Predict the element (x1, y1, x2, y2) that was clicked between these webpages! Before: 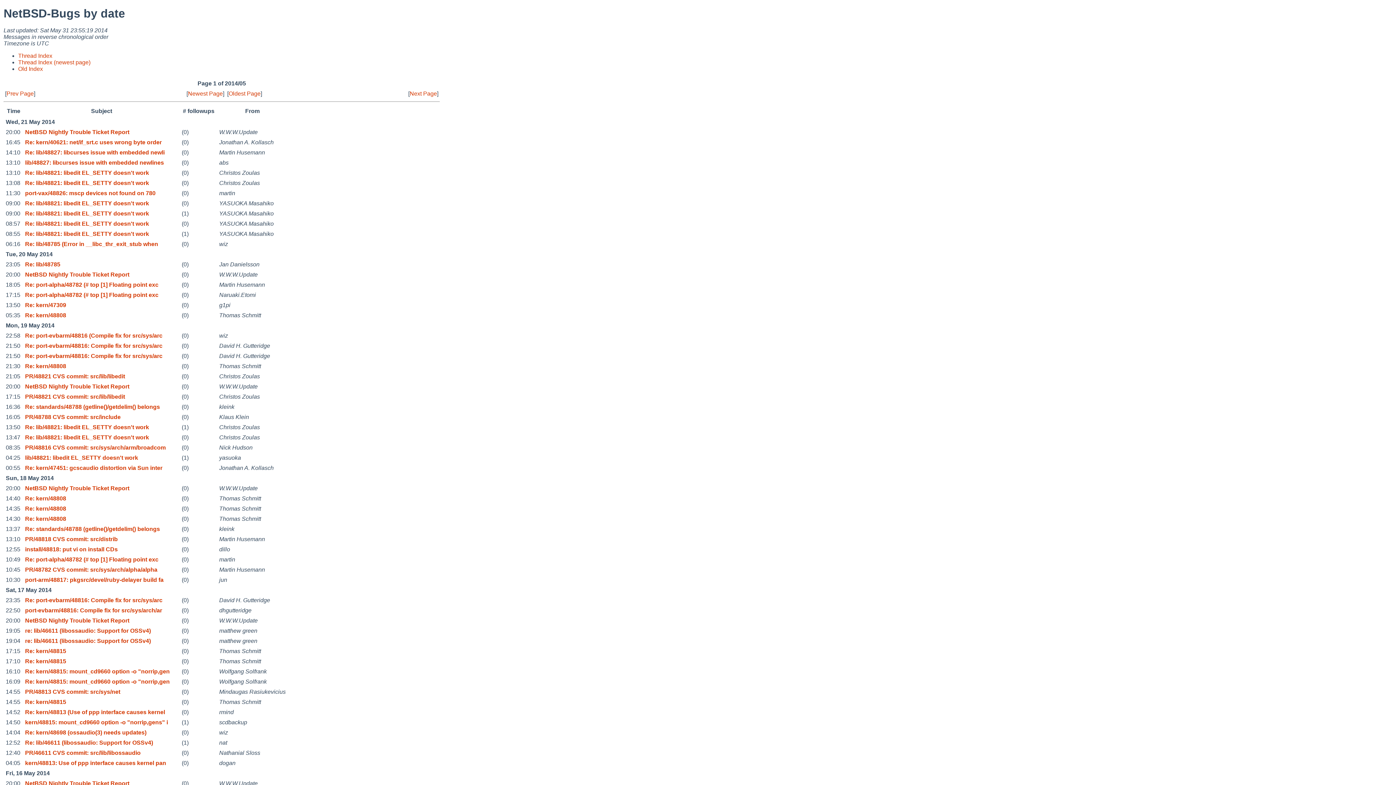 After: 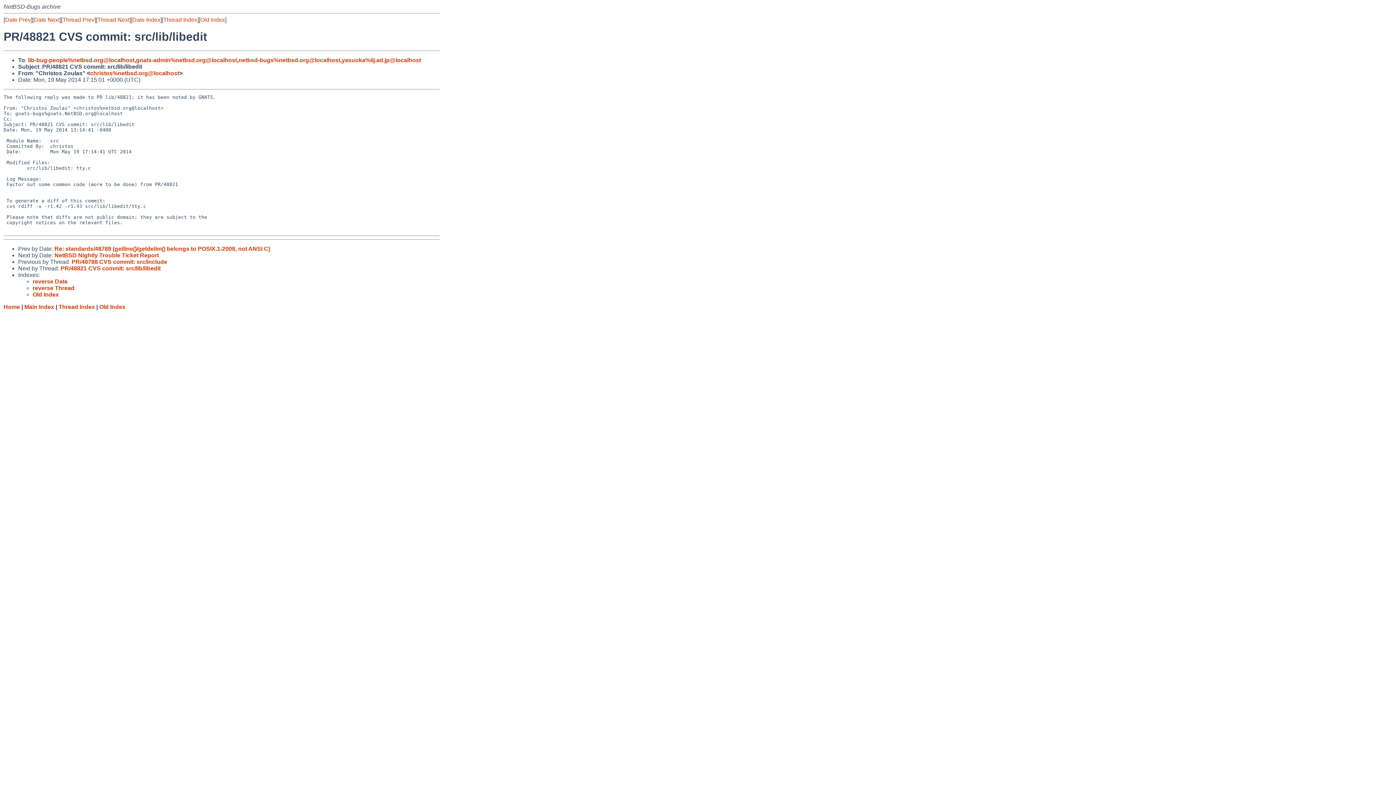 Action: label: PR/48821 CVS commit: src/lib/libedit bbox: (25, 393, 125, 399)